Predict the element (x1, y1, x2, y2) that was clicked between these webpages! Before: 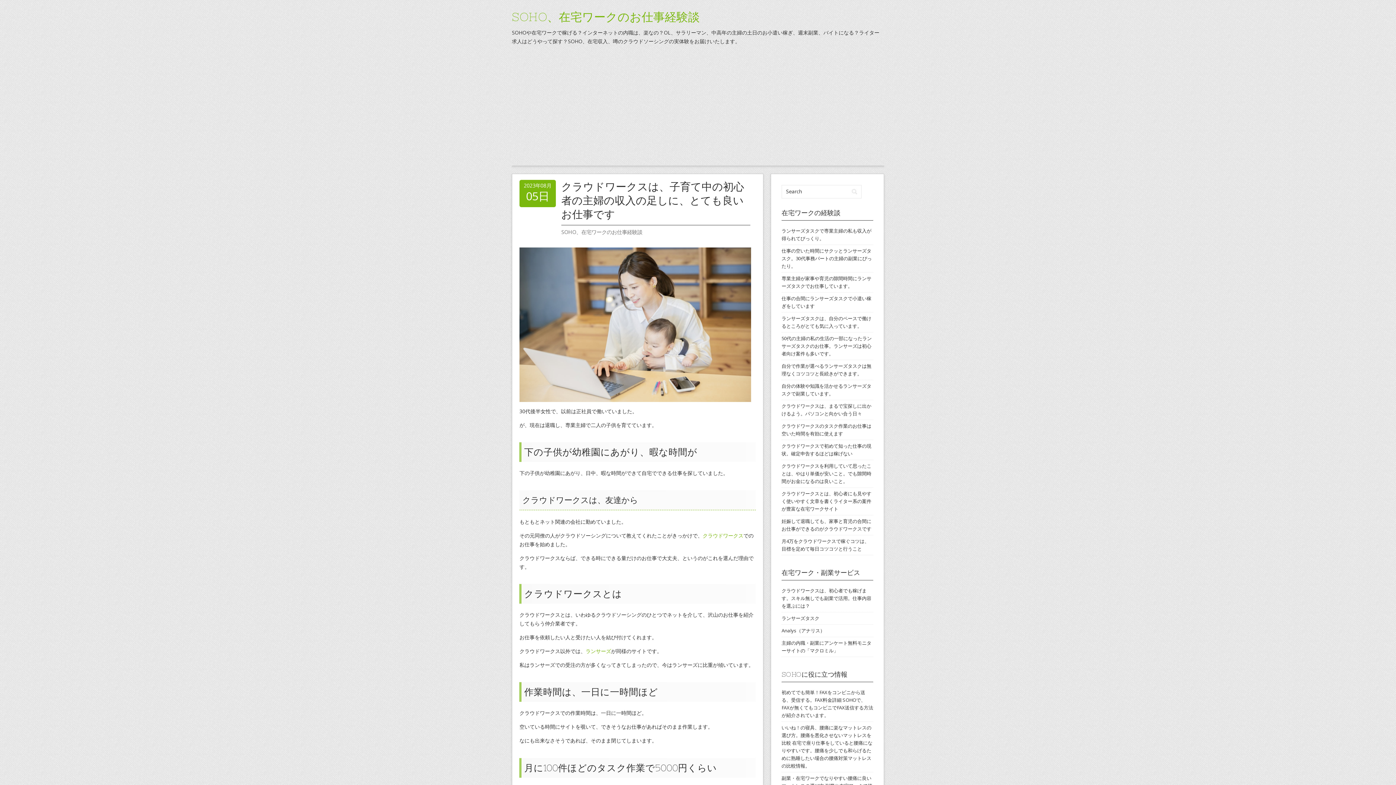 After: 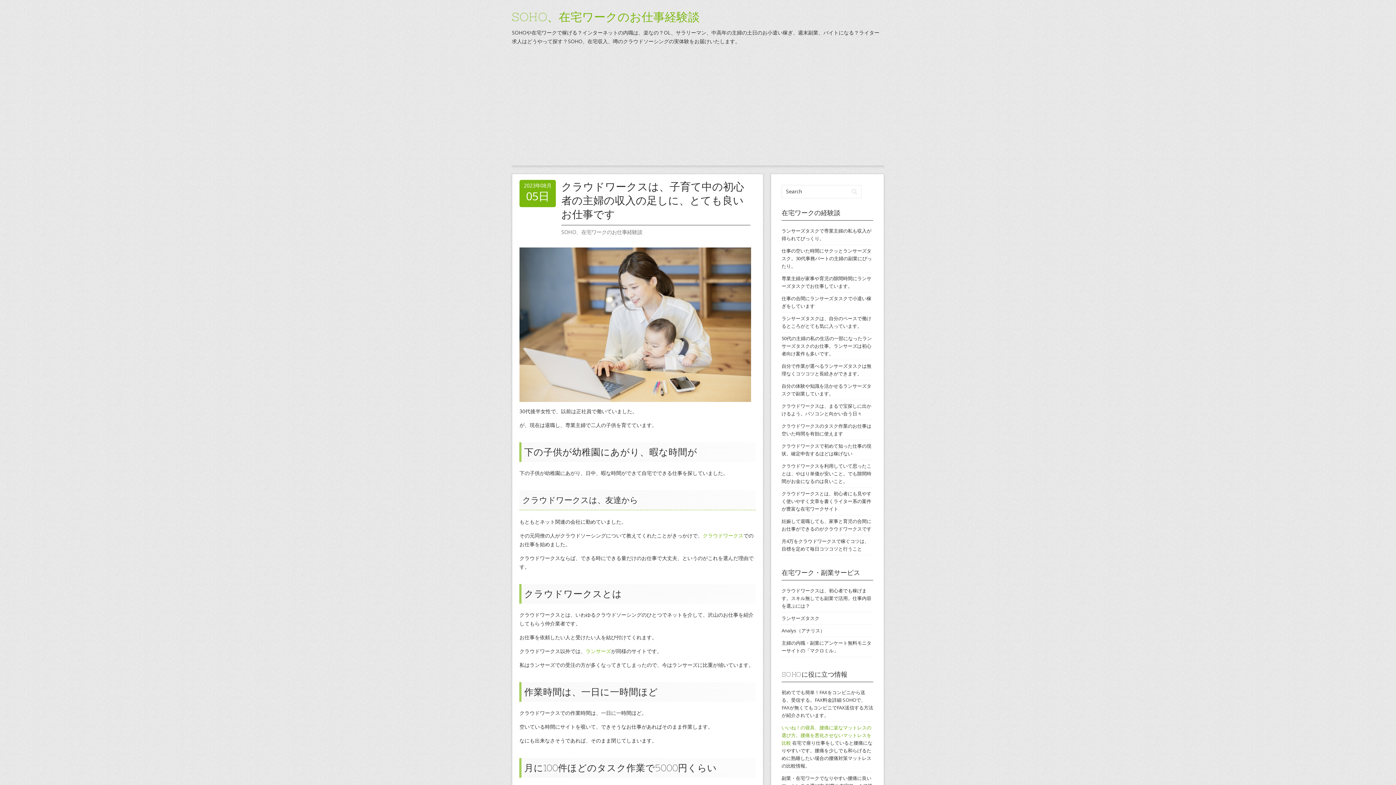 Action: label: いいね！の寝具、腰痛に楽なマットレスの選び方。腰痛を悪化させないマットレスを比較 bbox: (781, 724, 871, 746)